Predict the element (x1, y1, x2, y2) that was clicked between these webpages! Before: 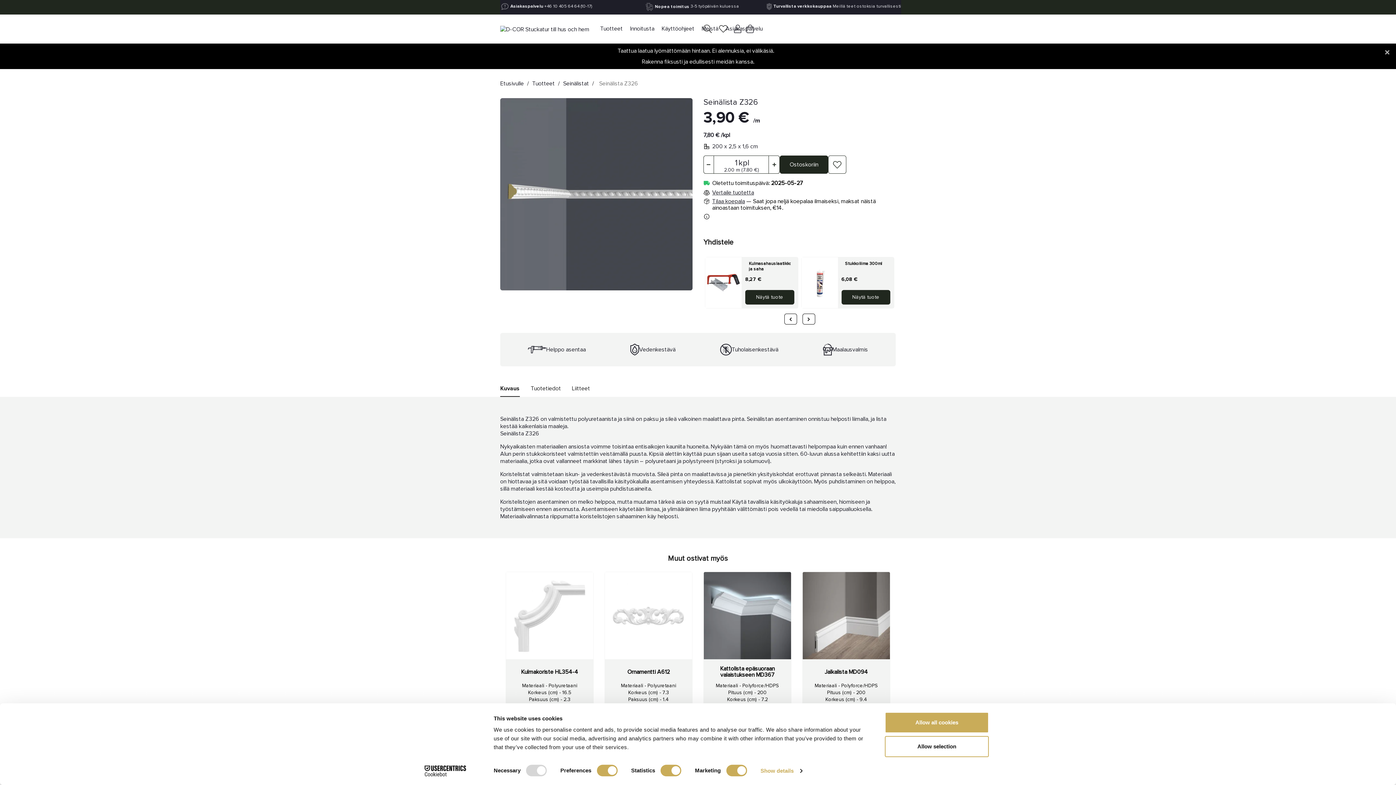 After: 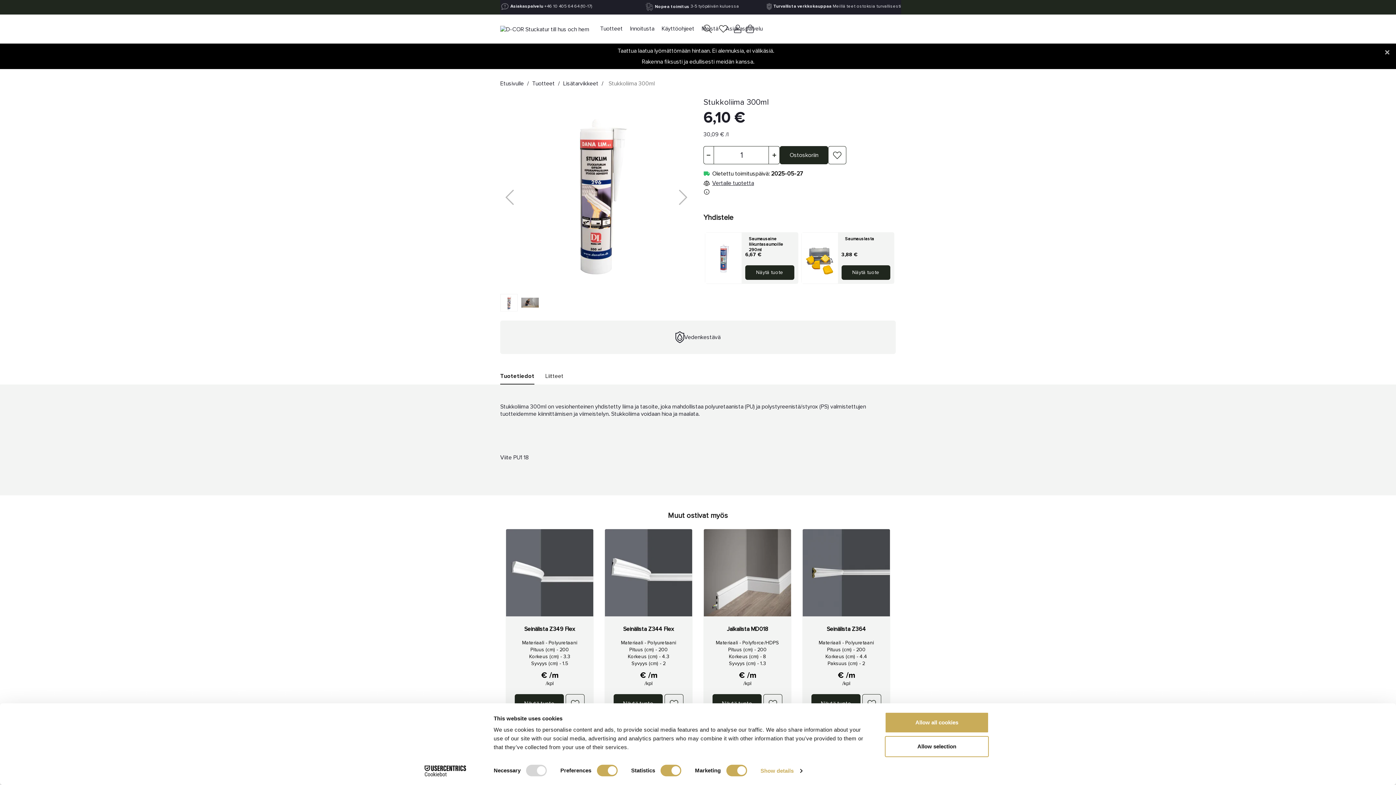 Action: bbox: (841, 290, 890, 304) label: Näytä tuote